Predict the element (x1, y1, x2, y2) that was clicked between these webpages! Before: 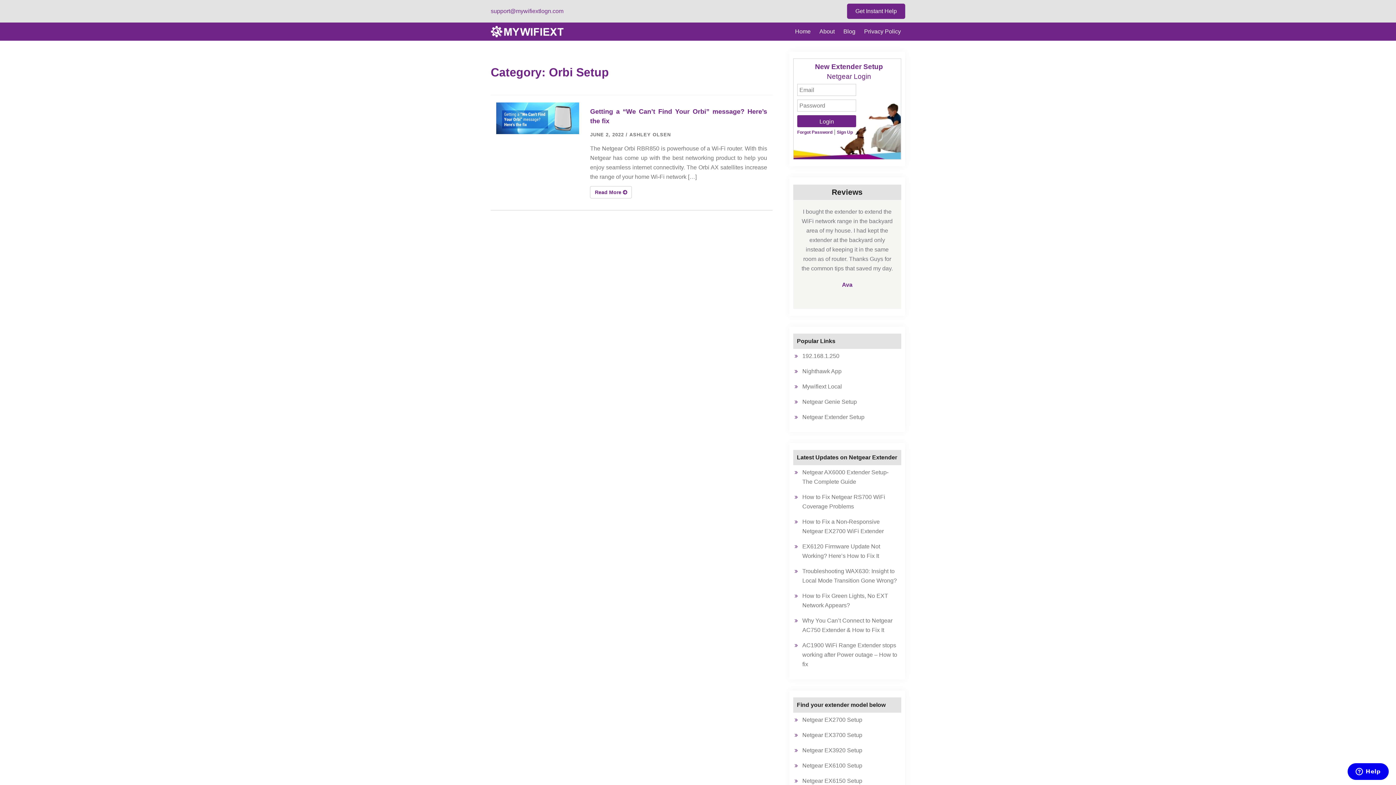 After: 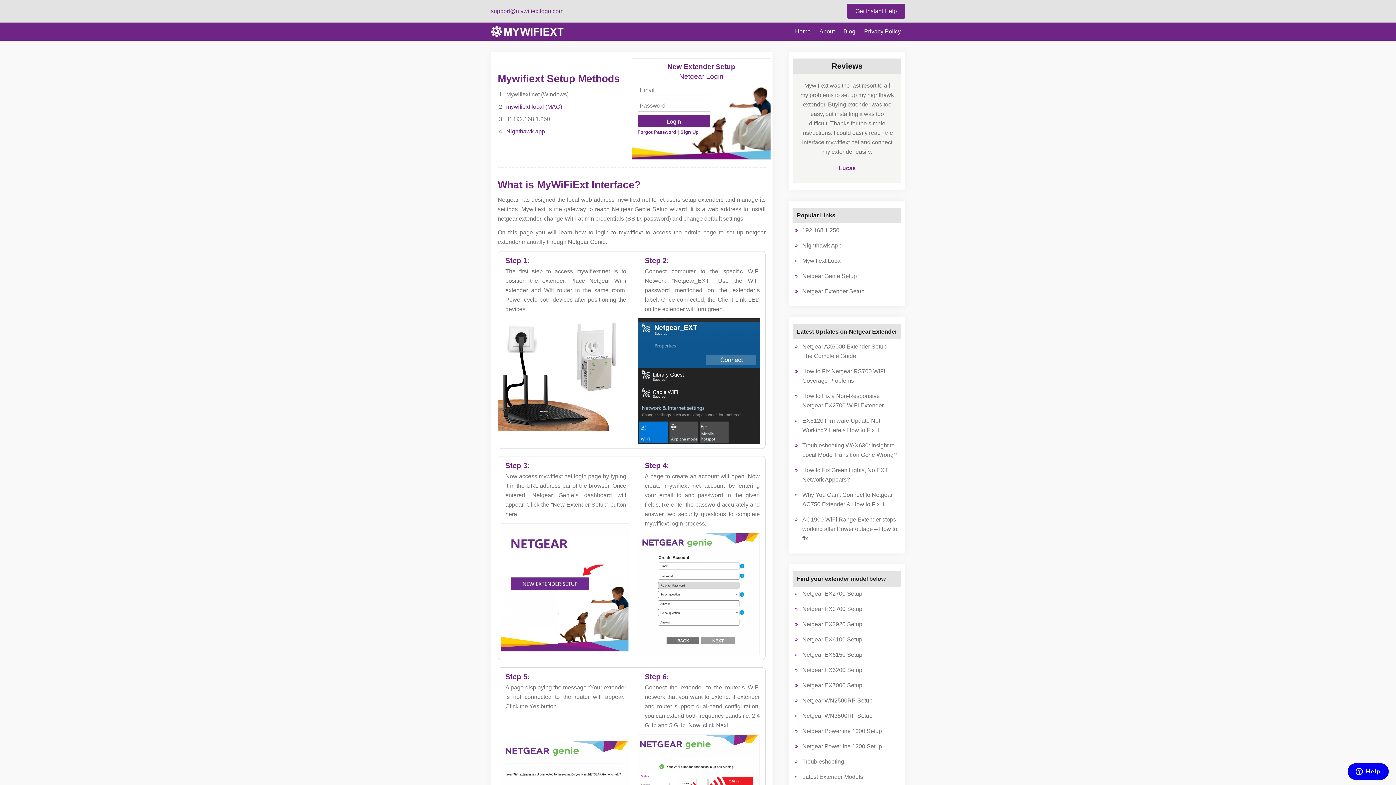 Action: bbox: (490, 28, 563, 34)